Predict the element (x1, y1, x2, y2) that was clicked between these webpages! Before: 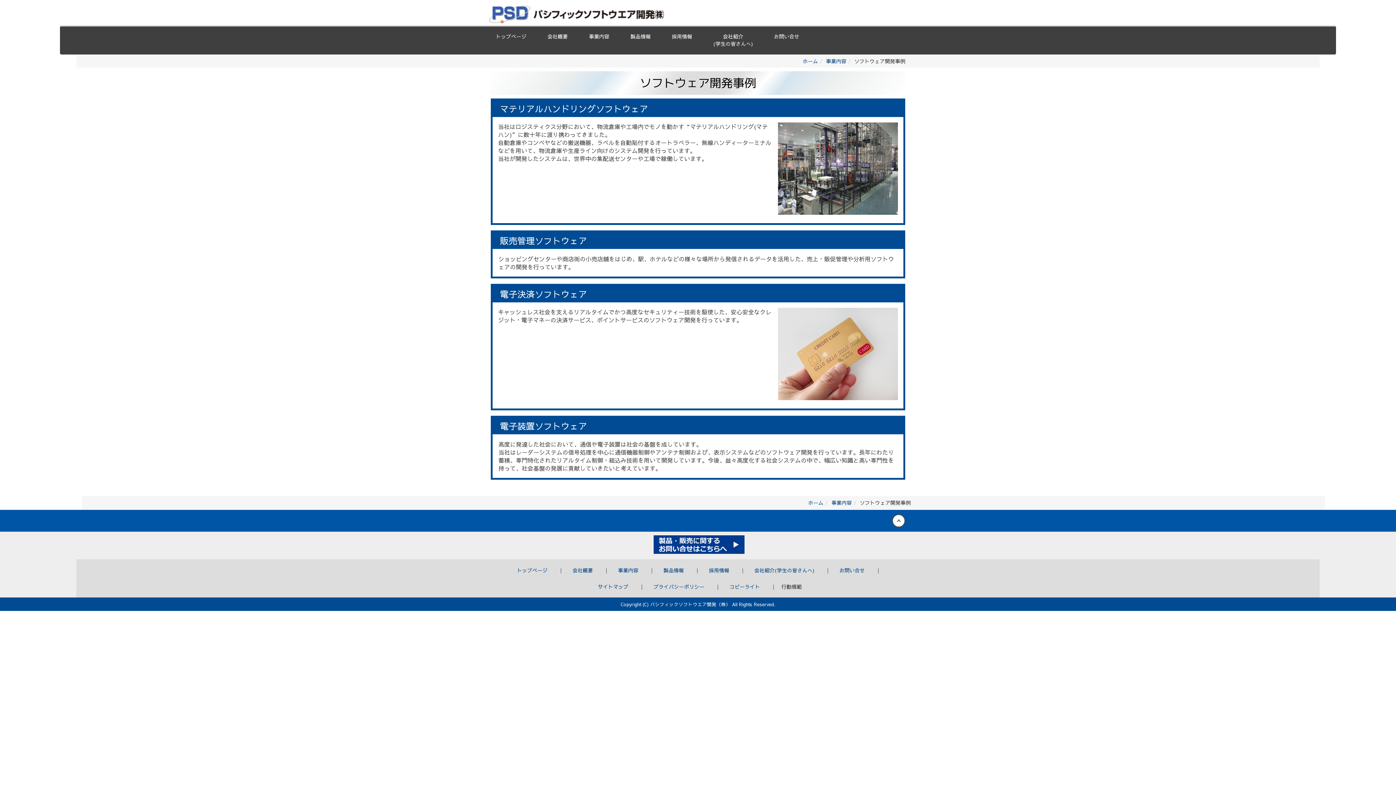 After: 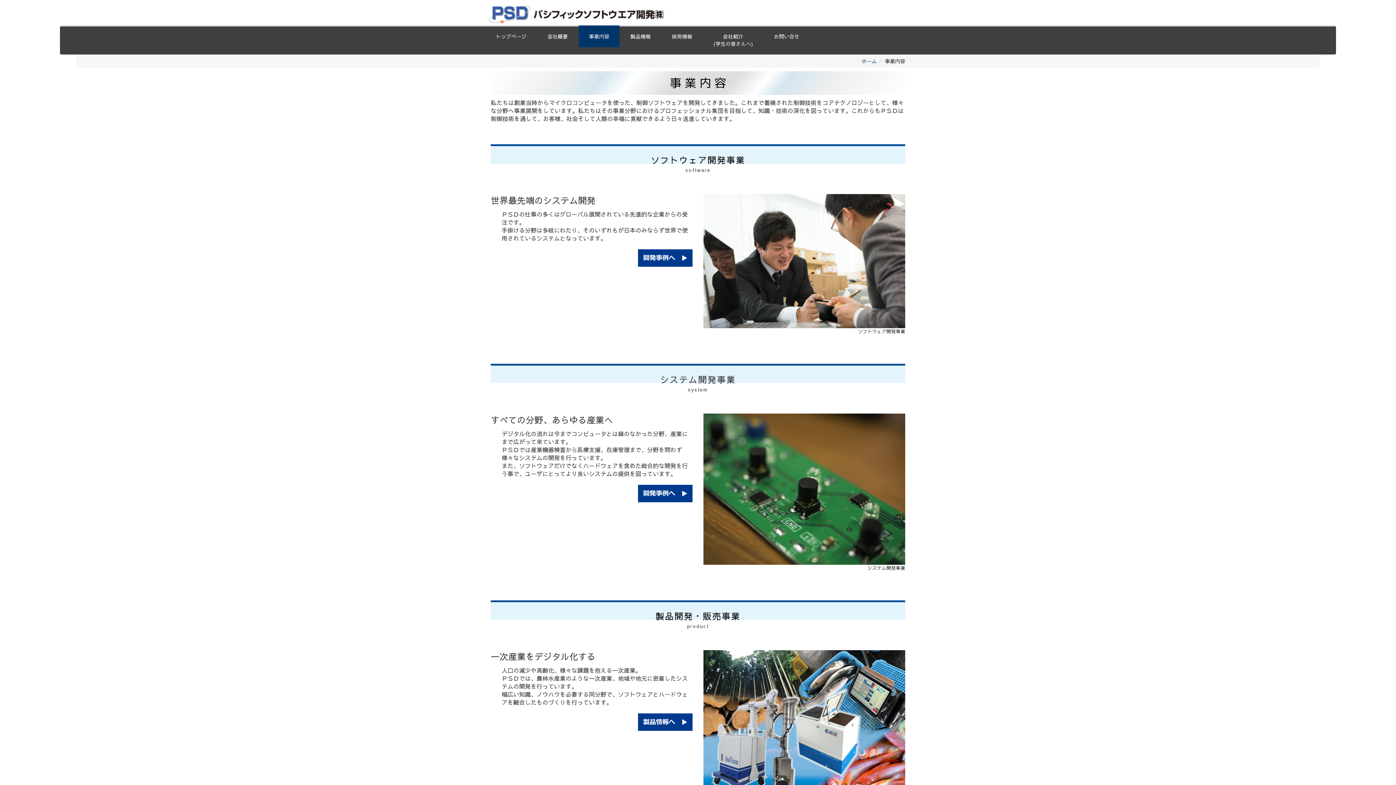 Action: bbox: (831, 499, 852, 506) label: 事業内容